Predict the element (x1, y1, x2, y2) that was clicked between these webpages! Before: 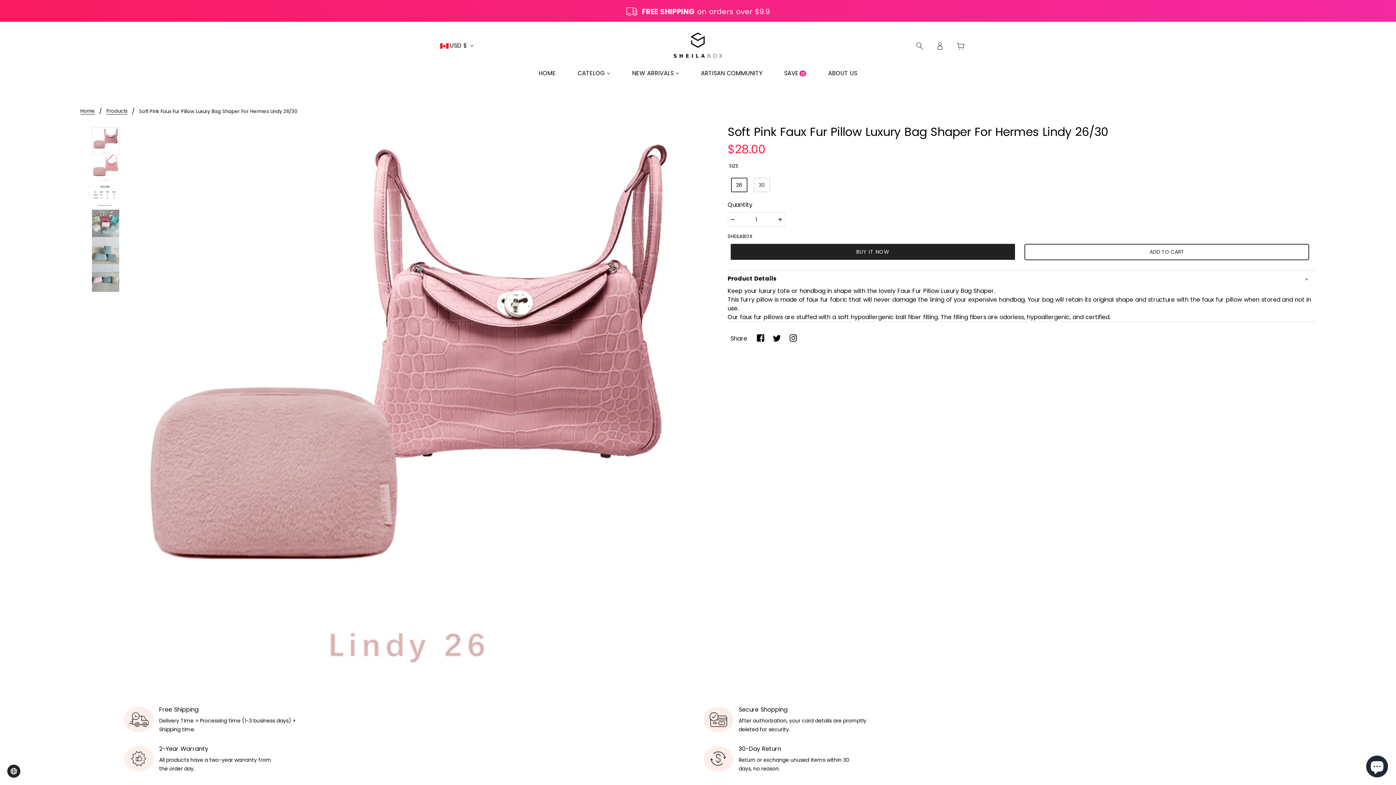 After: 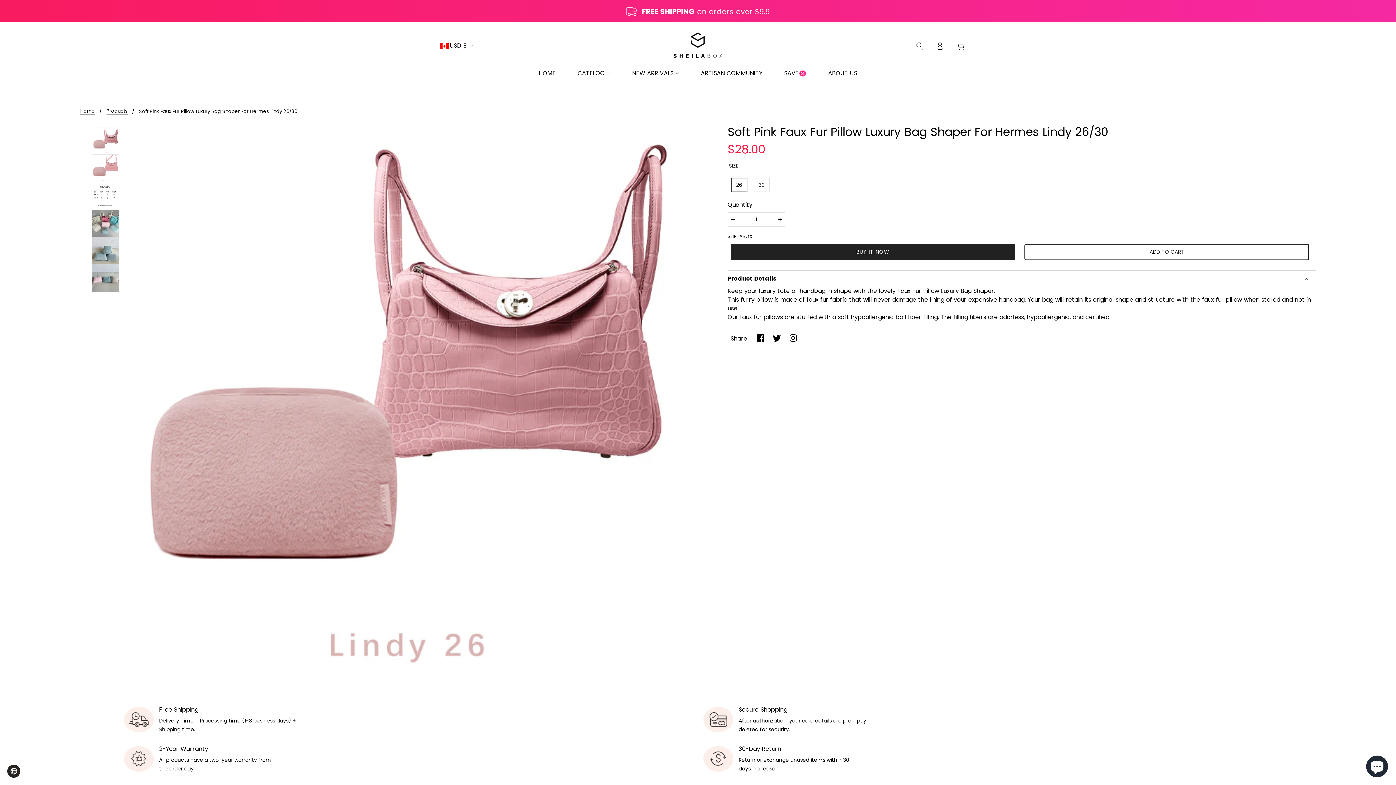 Action: bbox: (789, 336, 796, 343)